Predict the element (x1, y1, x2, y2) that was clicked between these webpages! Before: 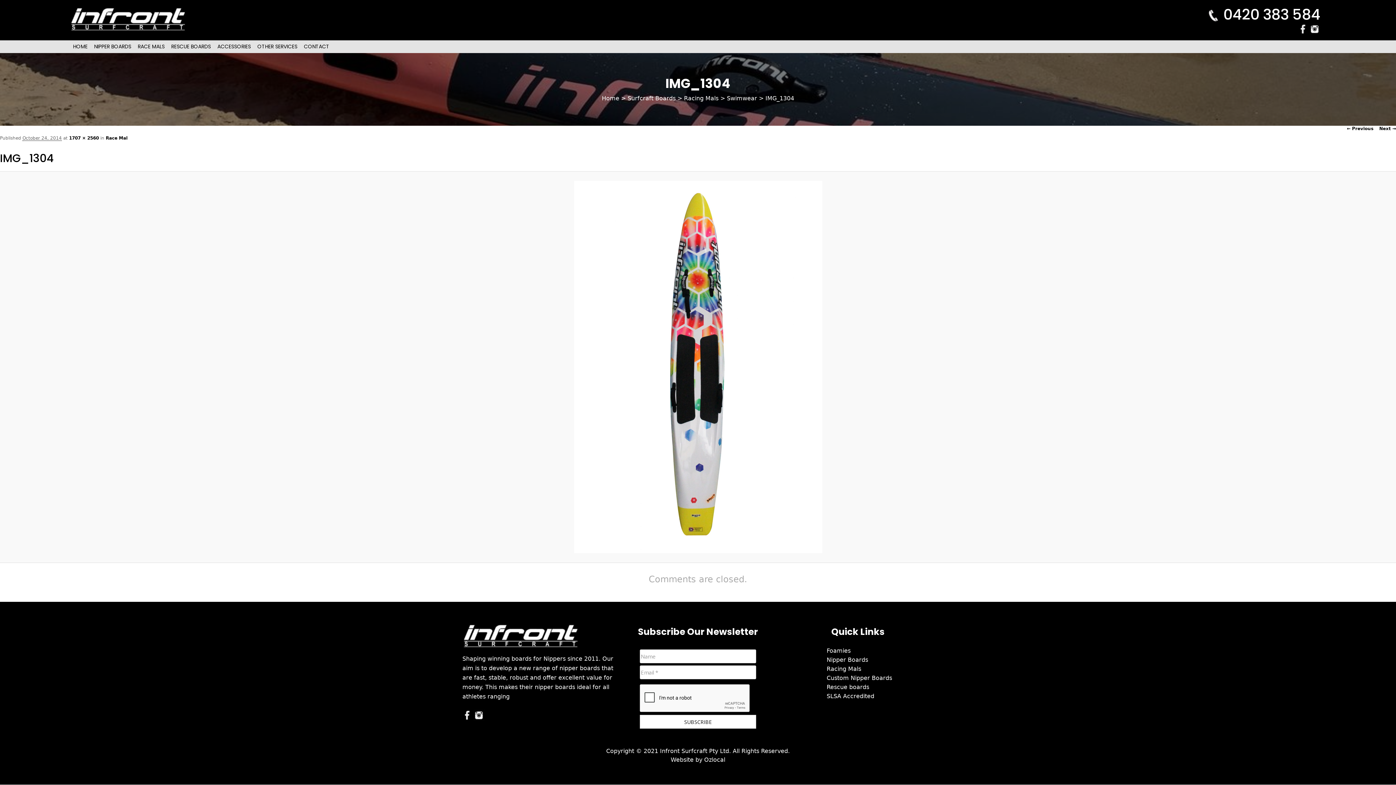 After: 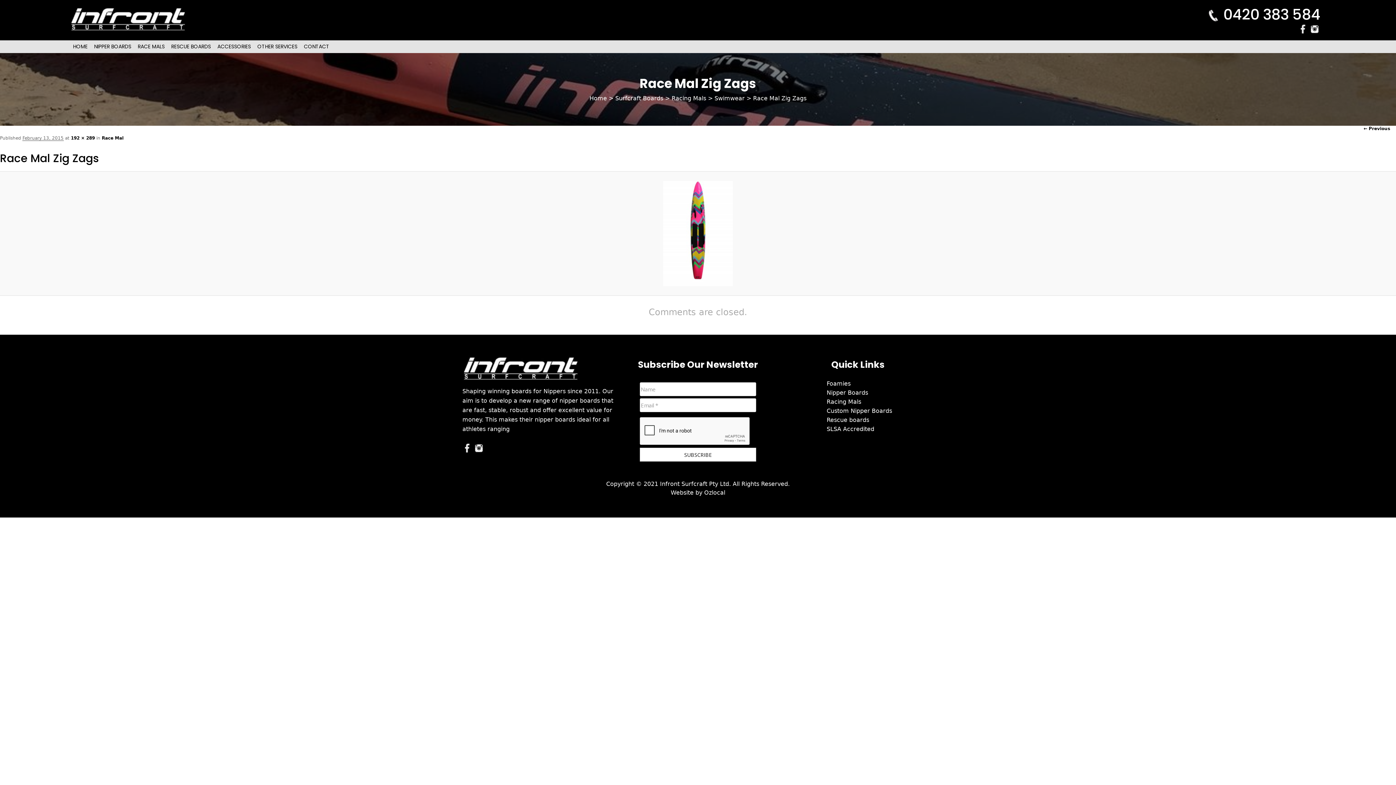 Action: bbox: (1379, 126, 1396, 131) label: Next →